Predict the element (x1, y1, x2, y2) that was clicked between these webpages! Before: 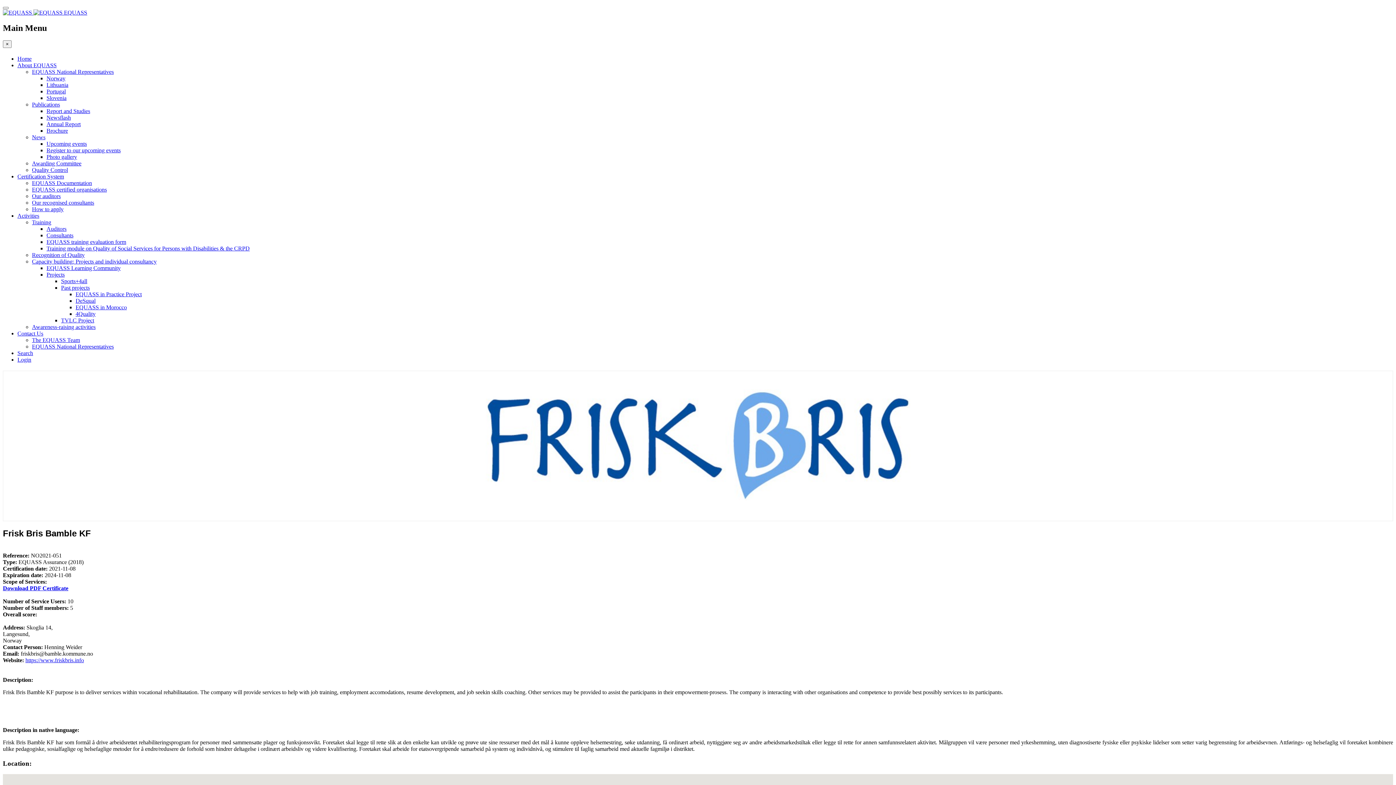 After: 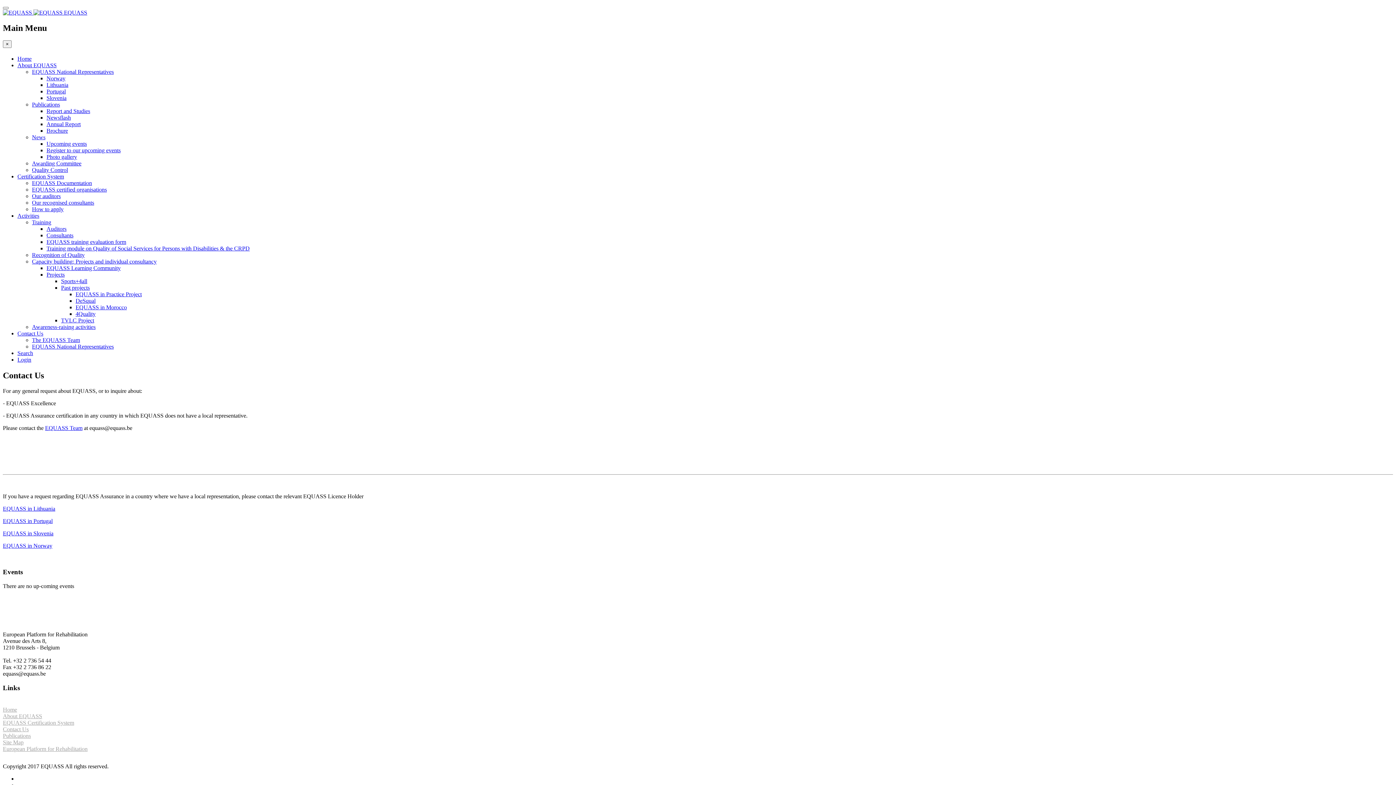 Action: label: Contact Us bbox: (17, 330, 43, 336)